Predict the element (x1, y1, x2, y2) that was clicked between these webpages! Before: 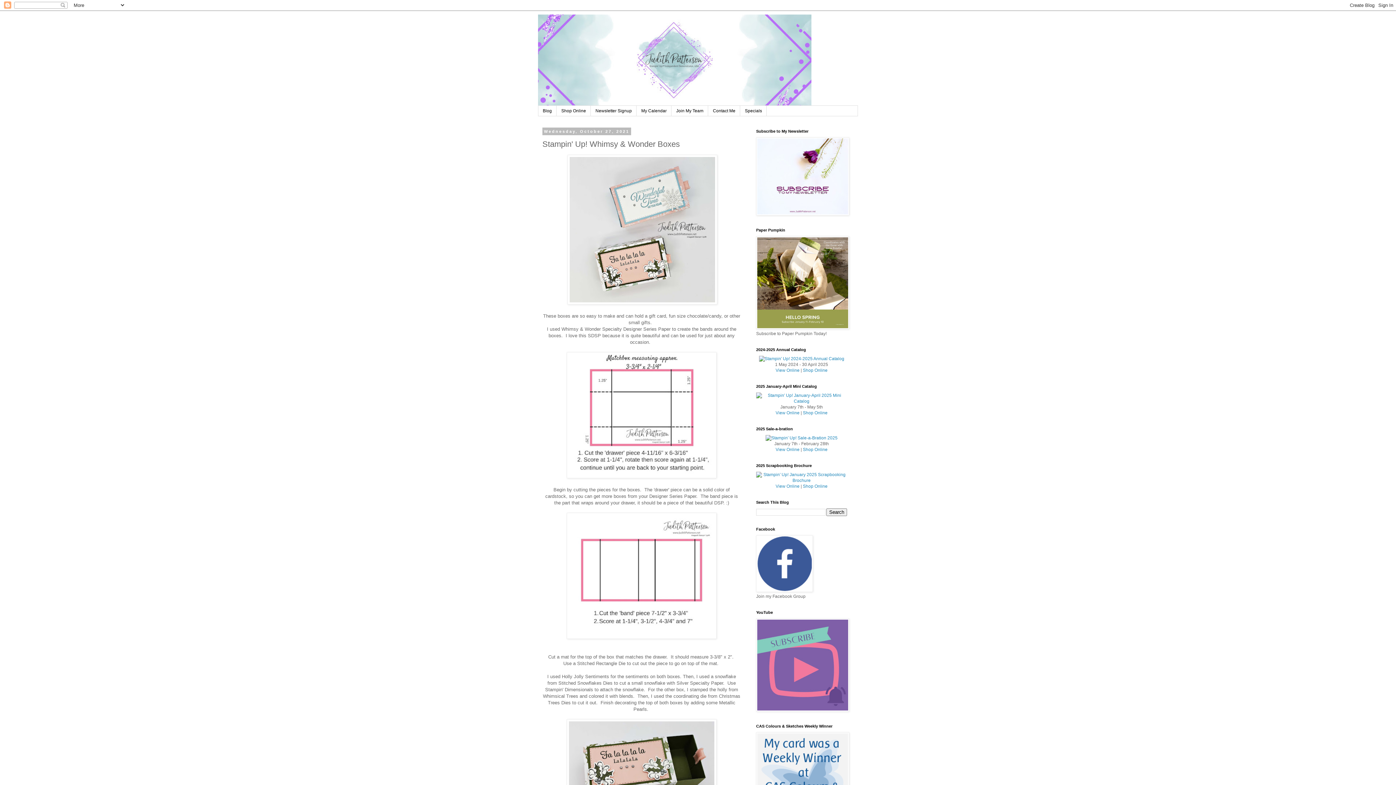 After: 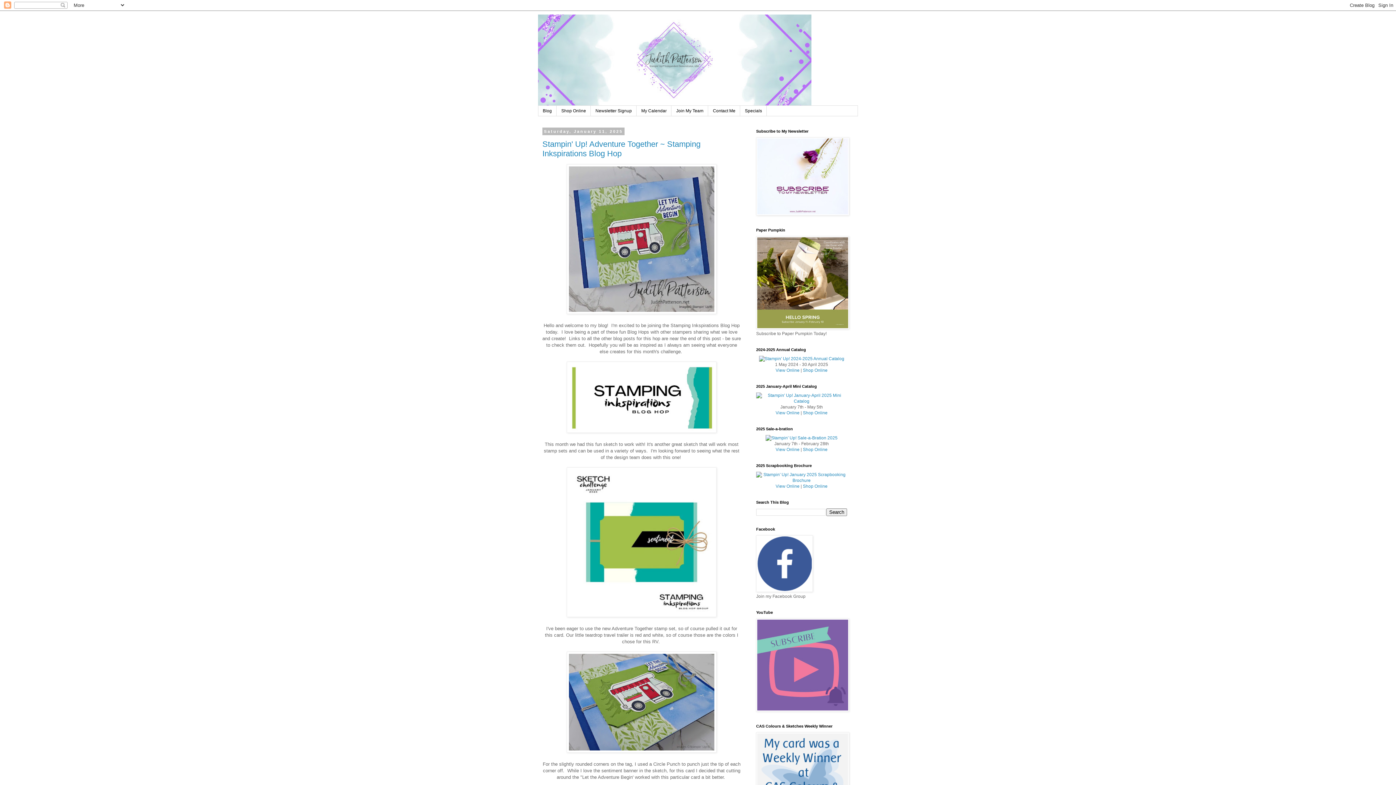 Action: label: Blog bbox: (538, 105, 556, 116)